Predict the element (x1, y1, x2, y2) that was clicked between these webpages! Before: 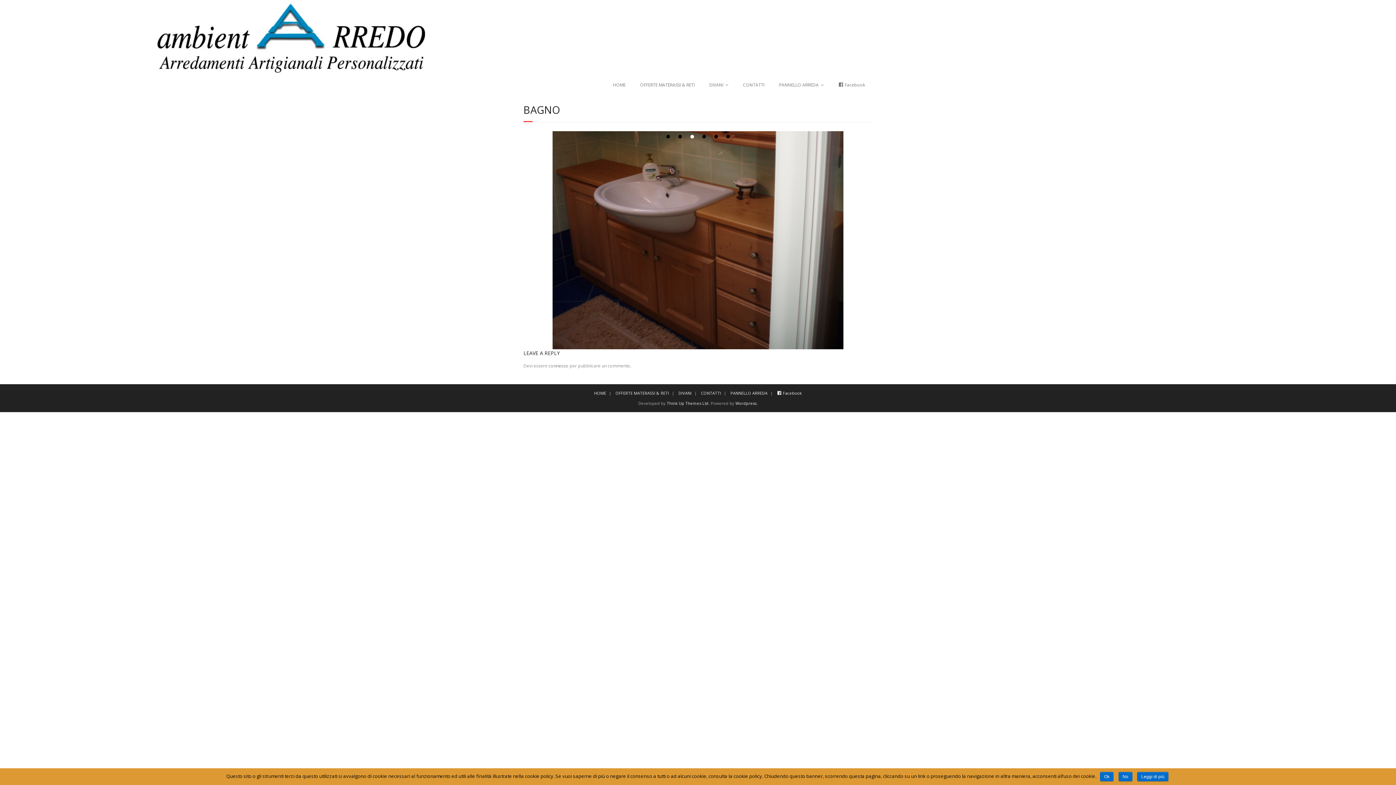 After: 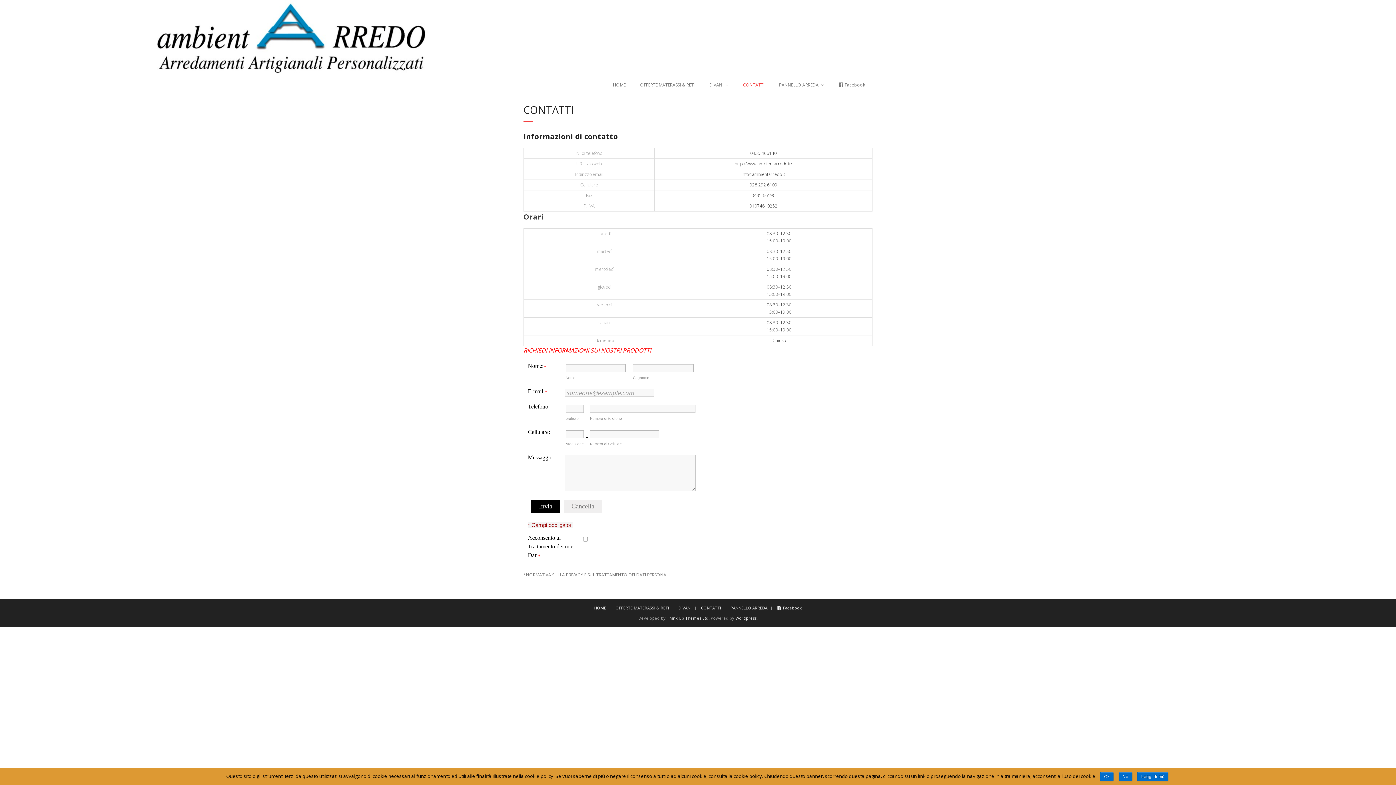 Action: bbox: (698, 390, 724, 396) label: CONTATTI